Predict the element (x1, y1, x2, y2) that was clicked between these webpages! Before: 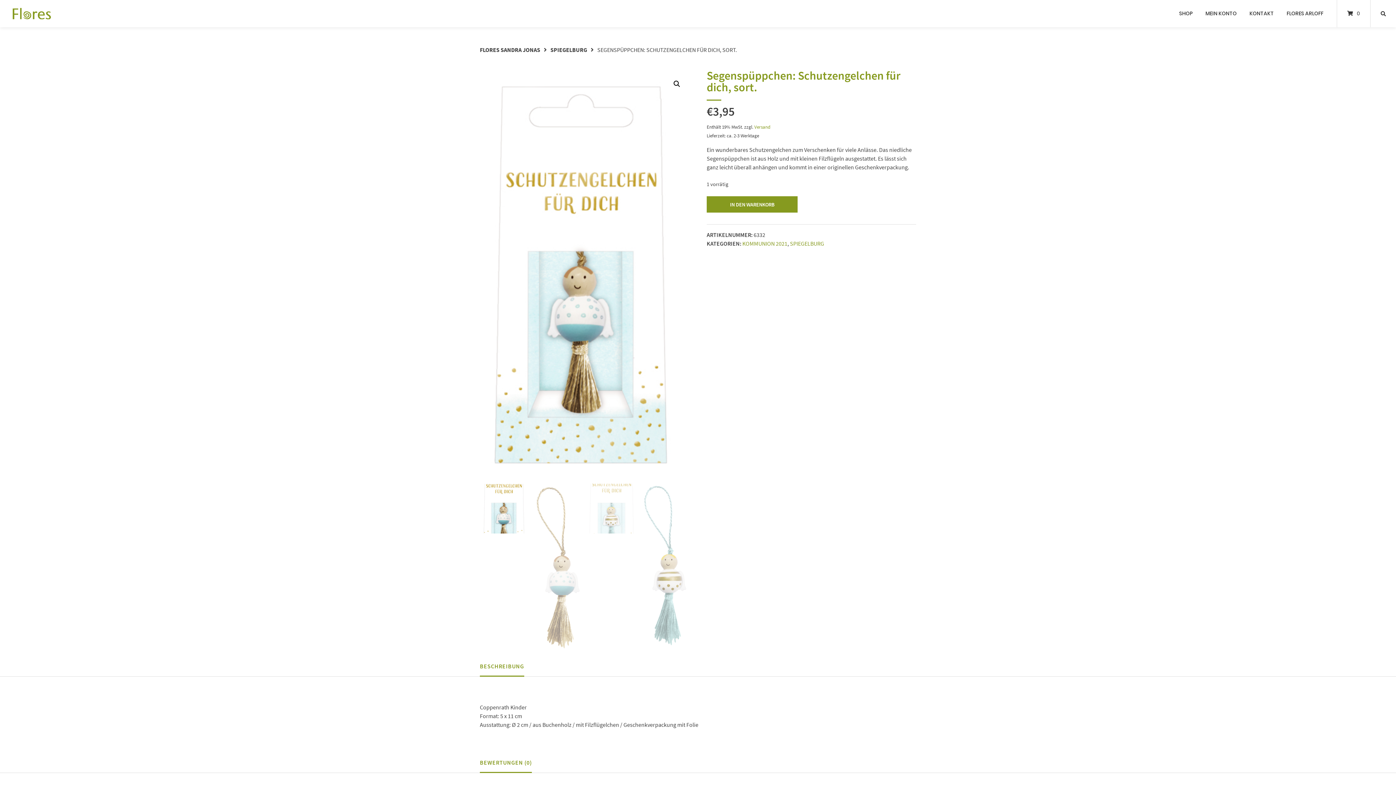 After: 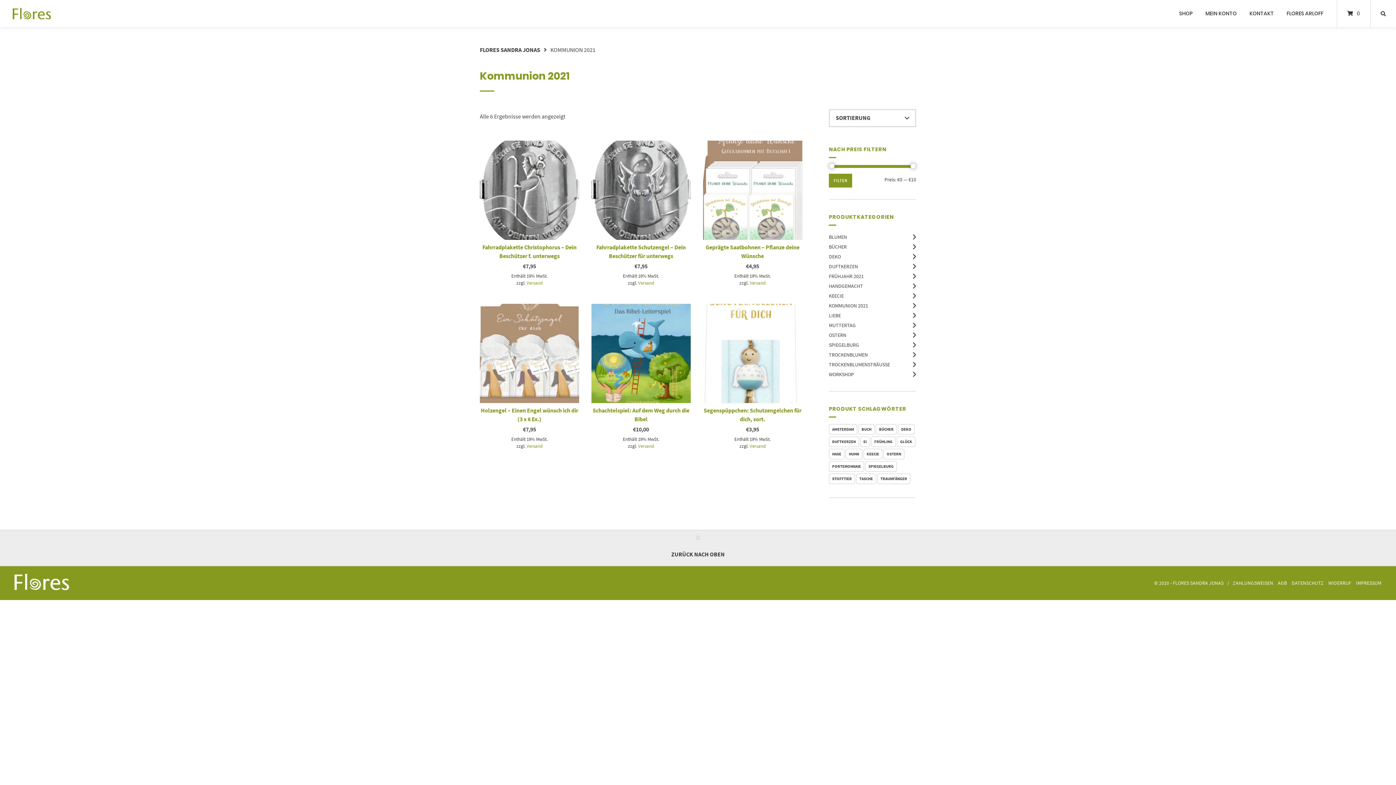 Action: label: KOMMUNION 2021 bbox: (742, 240, 787, 247)